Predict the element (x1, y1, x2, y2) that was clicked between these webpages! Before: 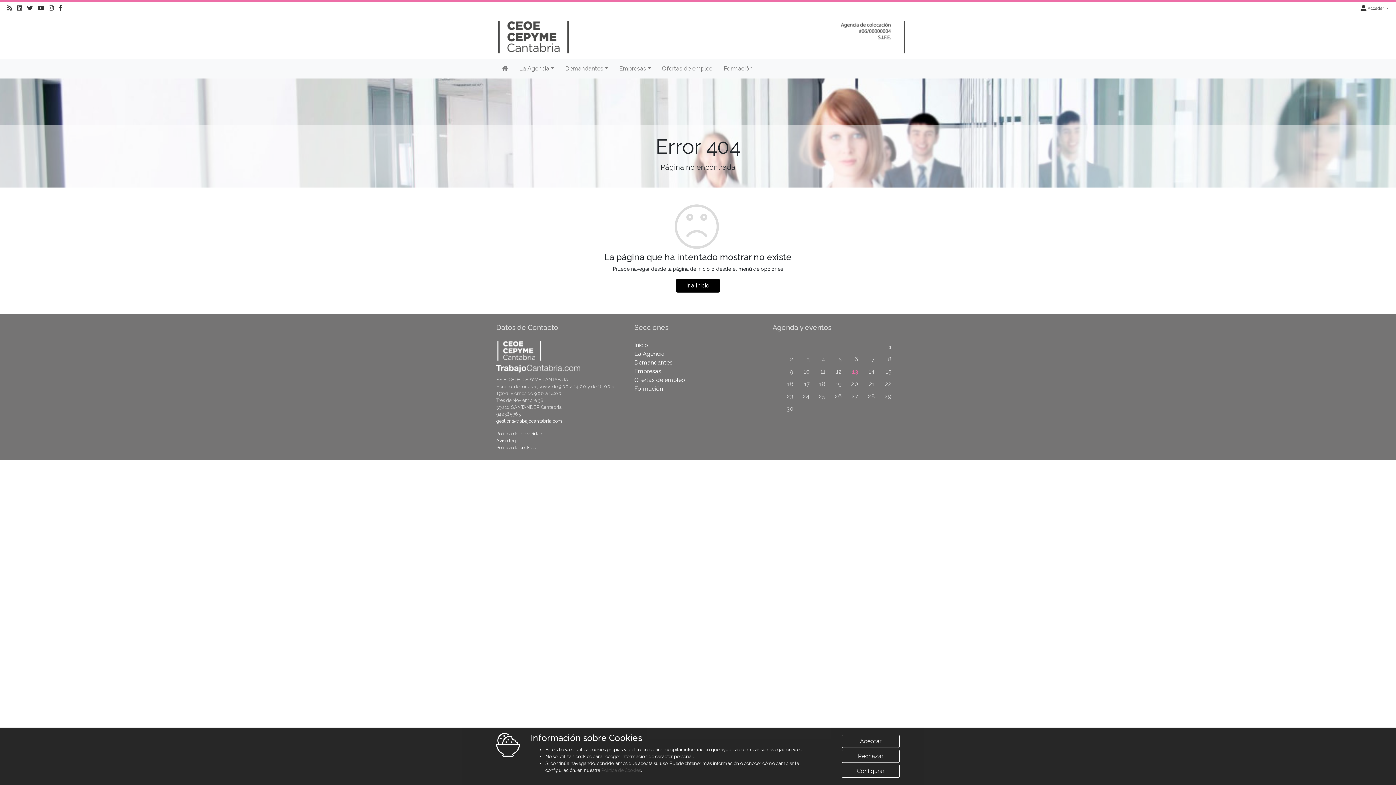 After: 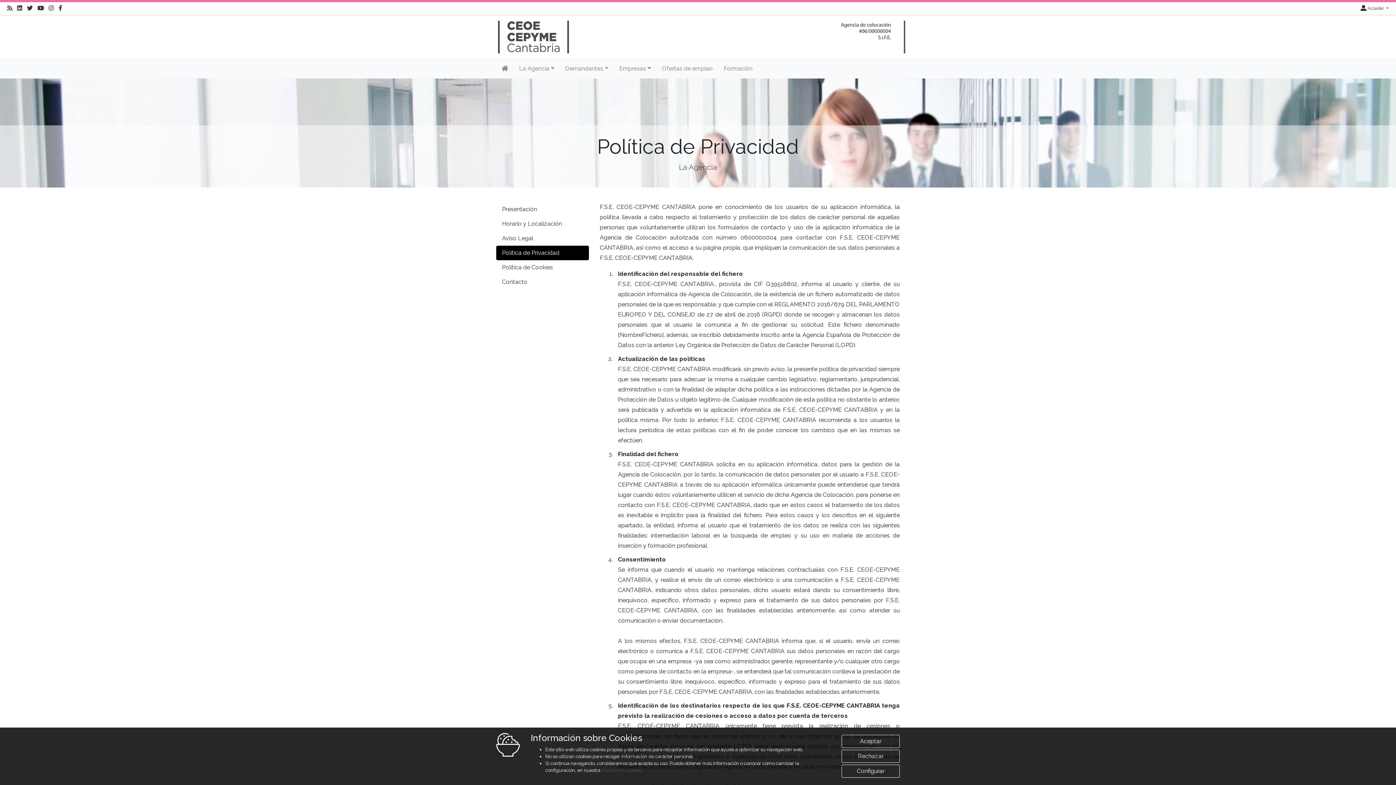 Action: bbox: (496, 431, 542, 436) label: Política de privacidad